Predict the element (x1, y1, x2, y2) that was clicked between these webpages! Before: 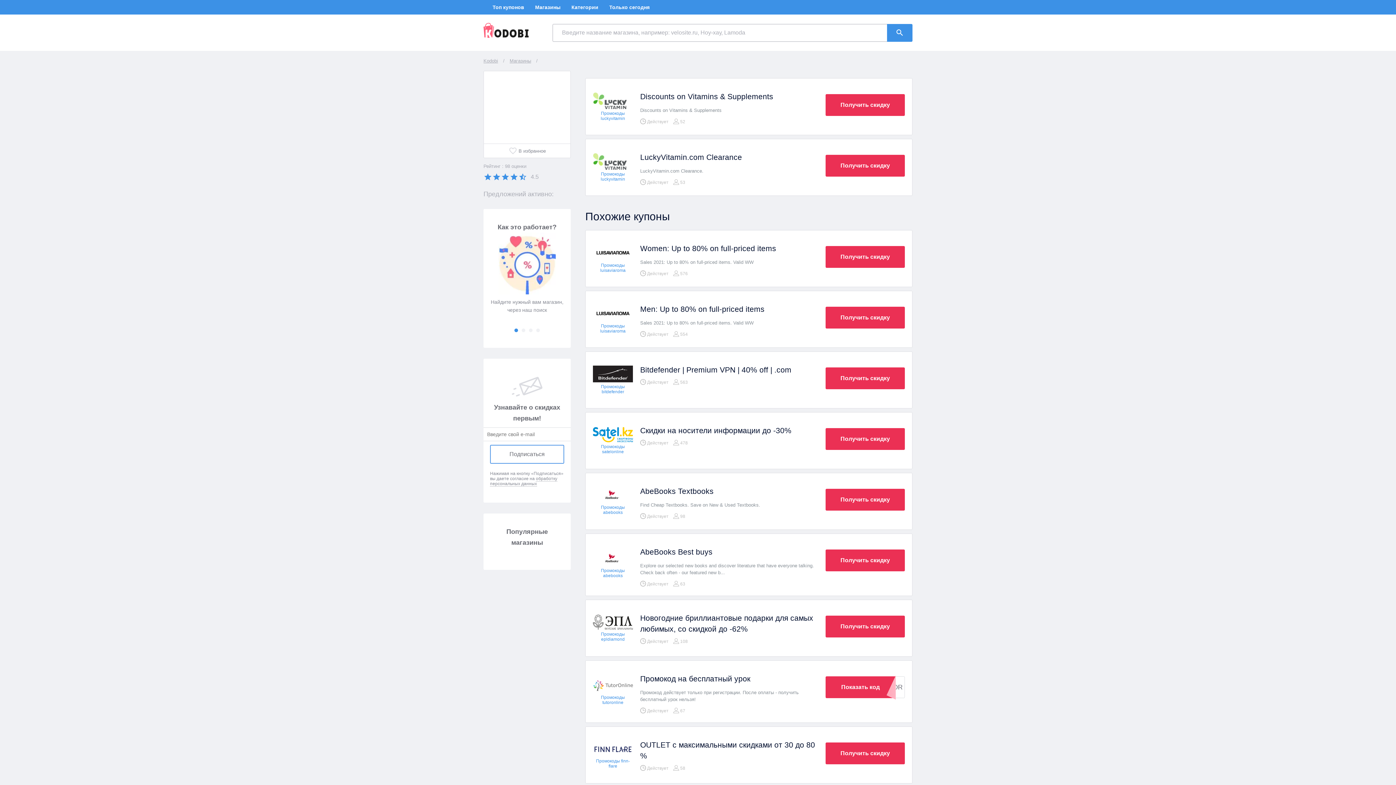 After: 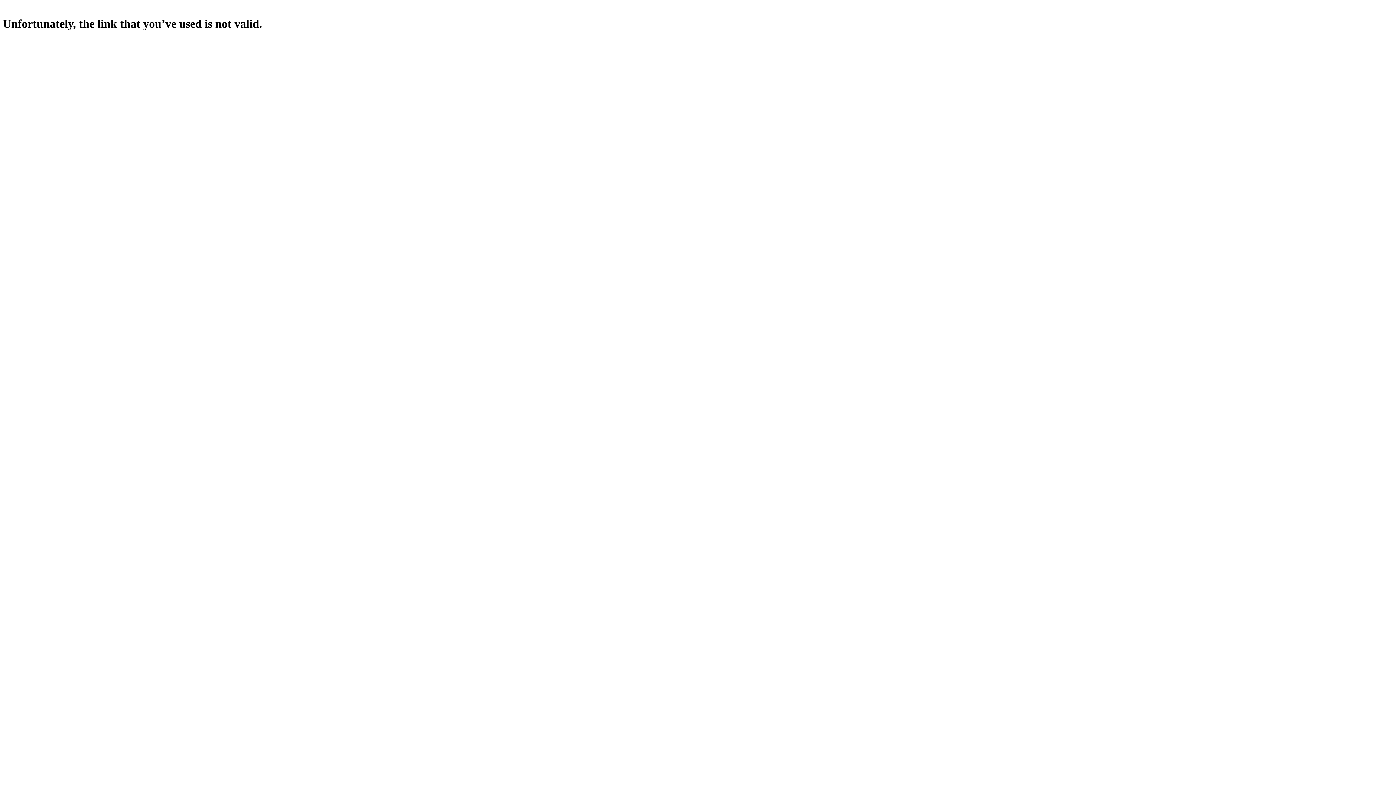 Action: bbox: (640, 613, 822, 634) label: Новогодние бриллиантовые подарки для самых любимых, со скидкой до -62%